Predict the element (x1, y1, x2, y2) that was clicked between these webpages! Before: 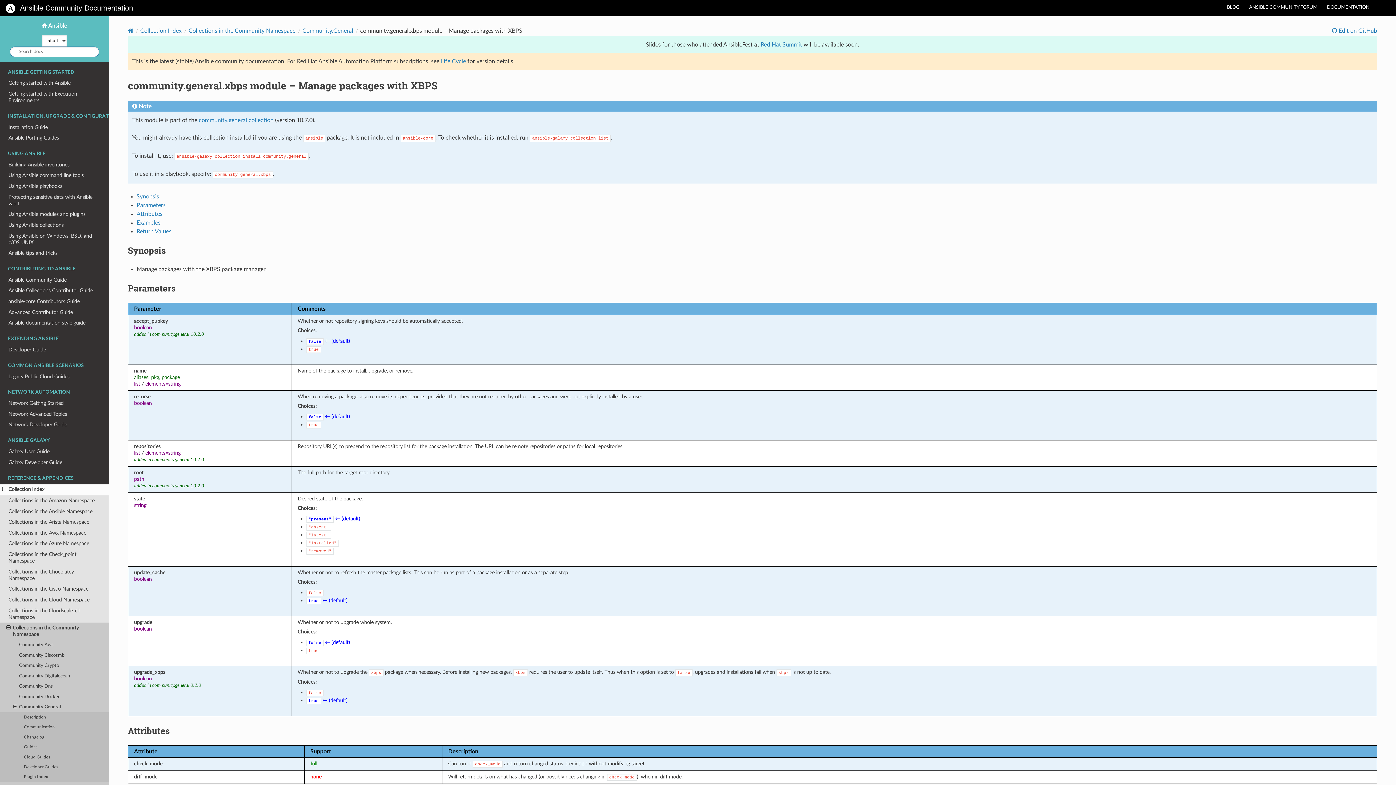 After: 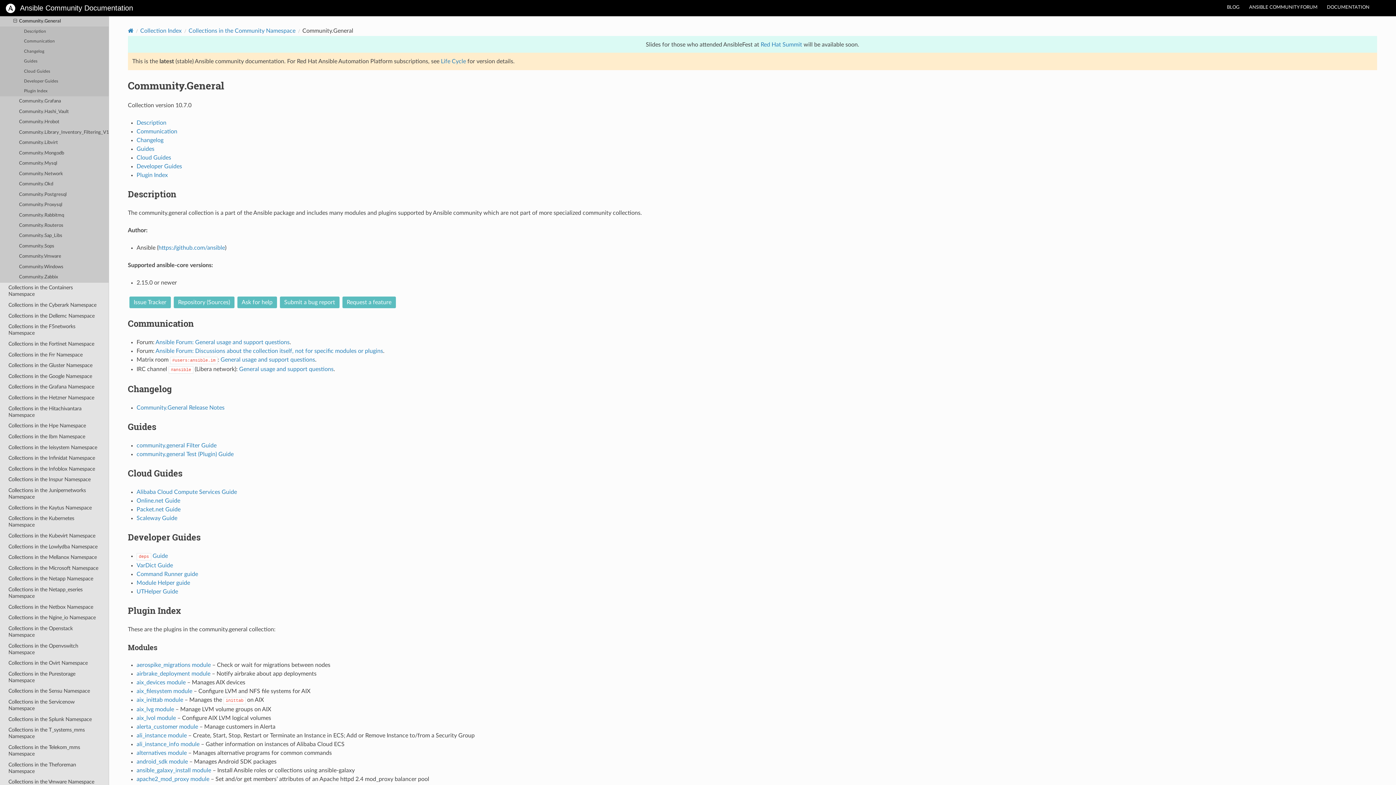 Action: bbox: (0, 702, 109, 712) label: Community.General